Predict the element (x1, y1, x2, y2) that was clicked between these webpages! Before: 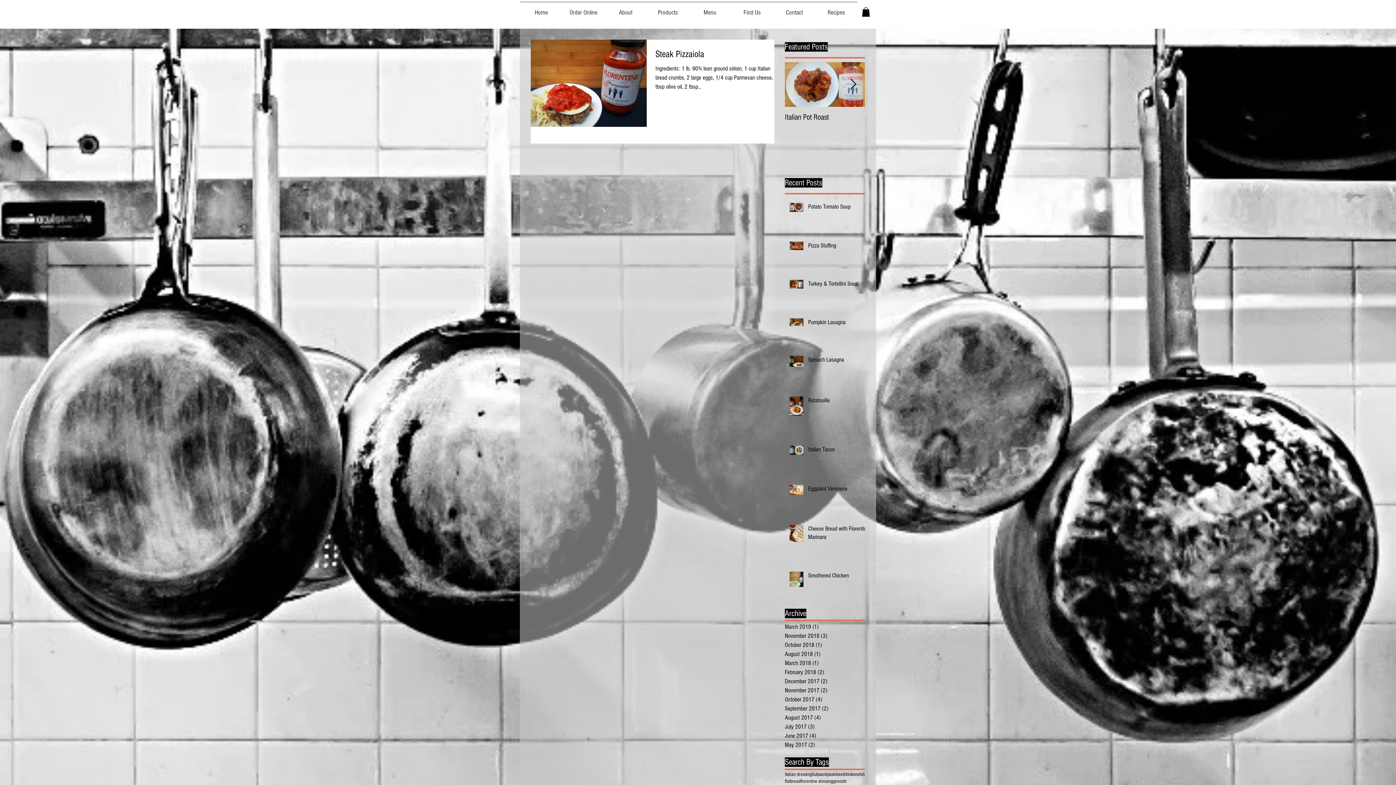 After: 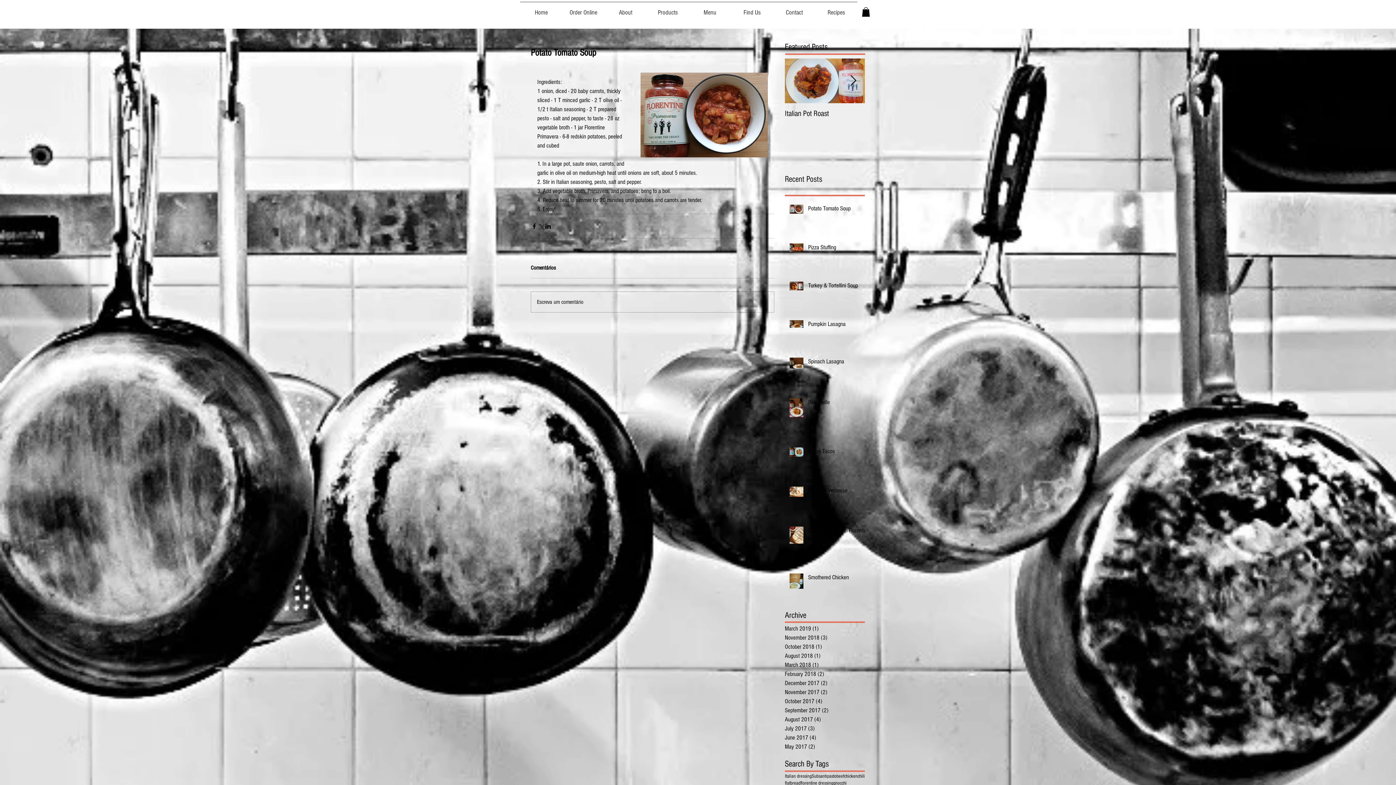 Action: label: Potato Tomato Soup bbox: (808, 202, 869, 213)